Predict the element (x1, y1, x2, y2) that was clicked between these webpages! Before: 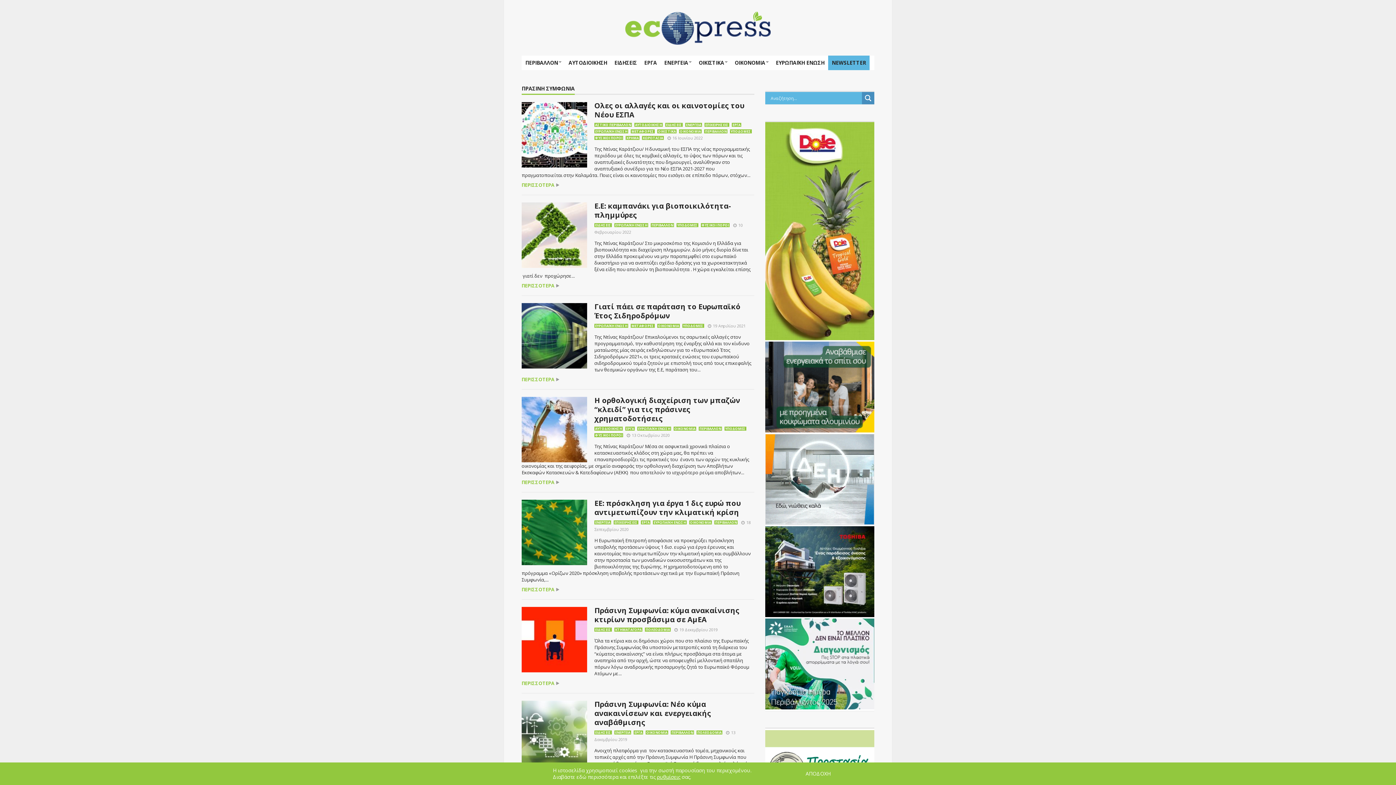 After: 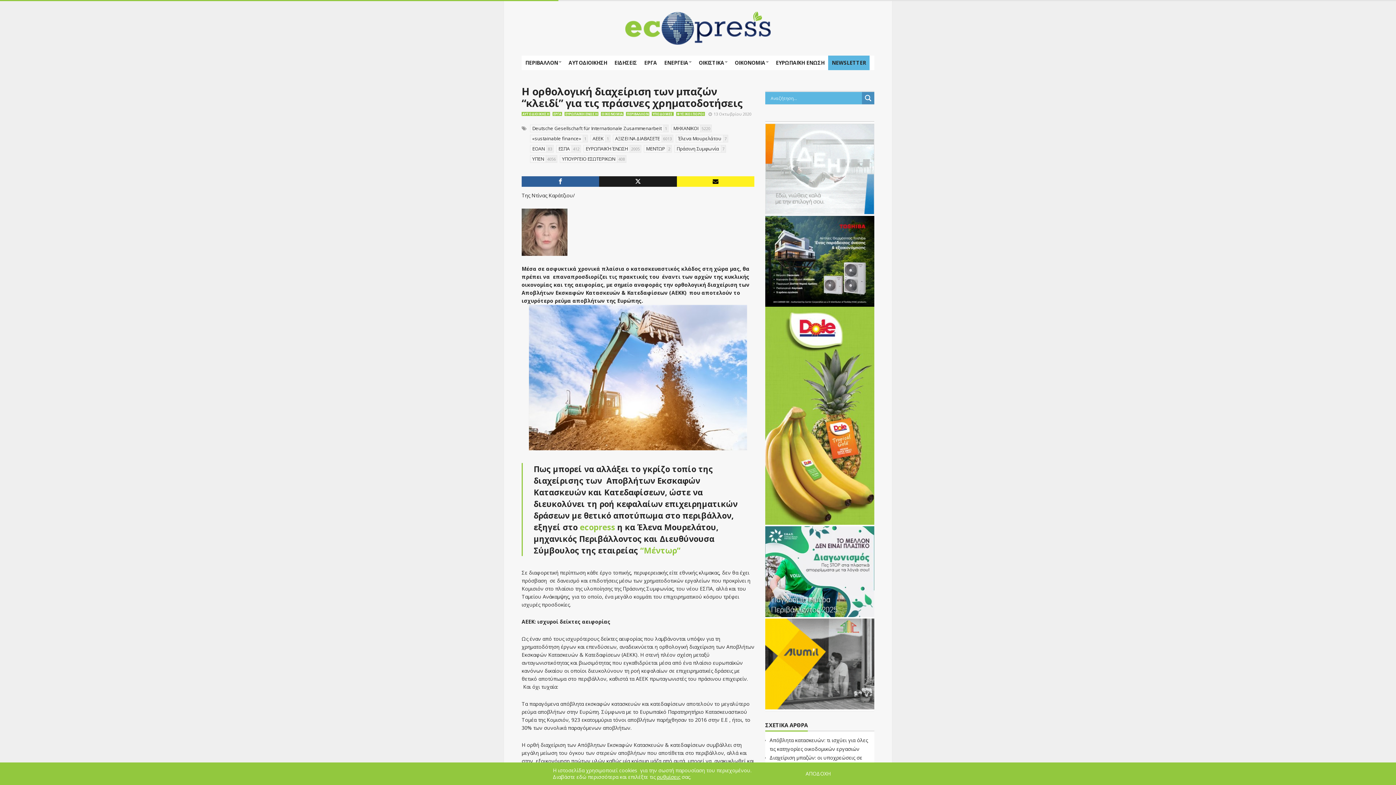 Action: bbox: (521, 480, 754, 485) label: ΠΕΡΙΣΣΟΤΕΡΑ